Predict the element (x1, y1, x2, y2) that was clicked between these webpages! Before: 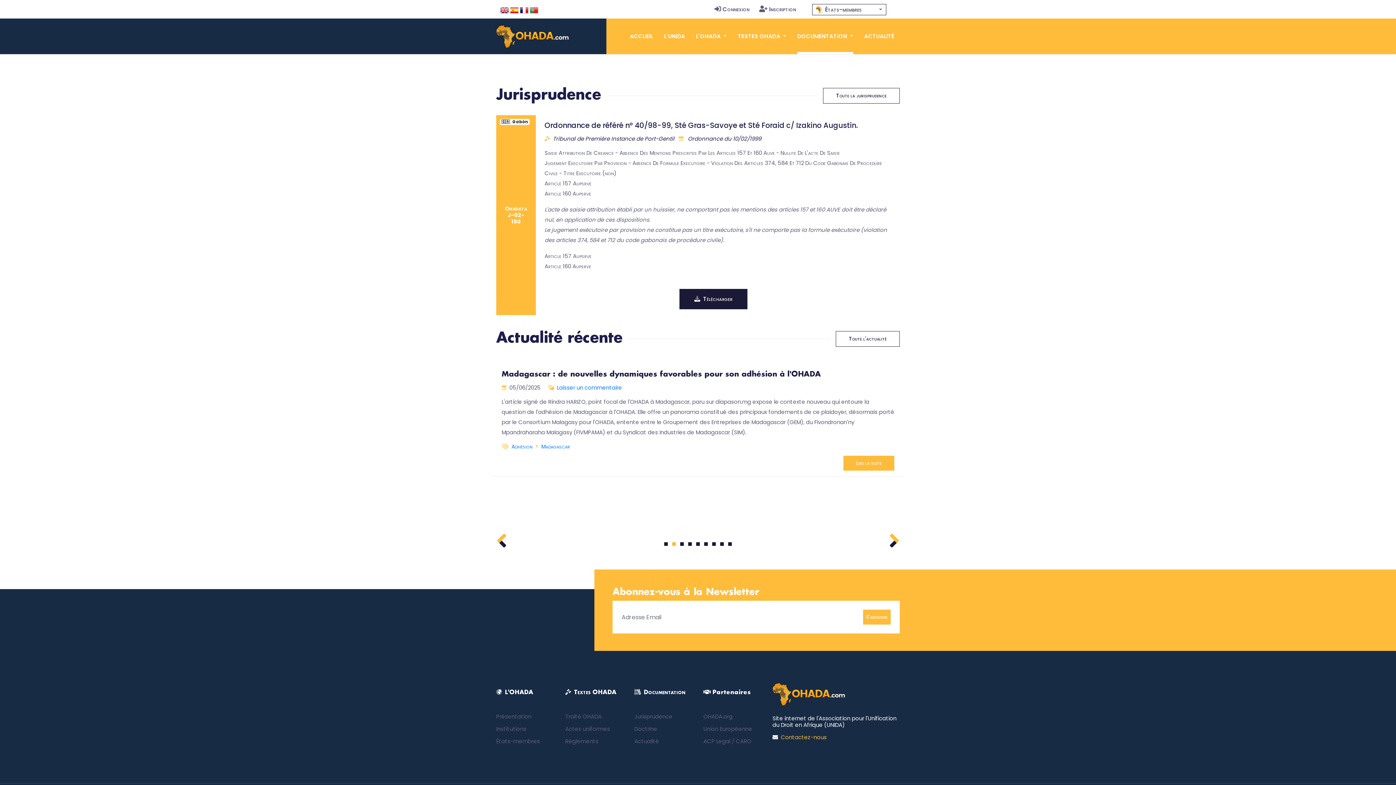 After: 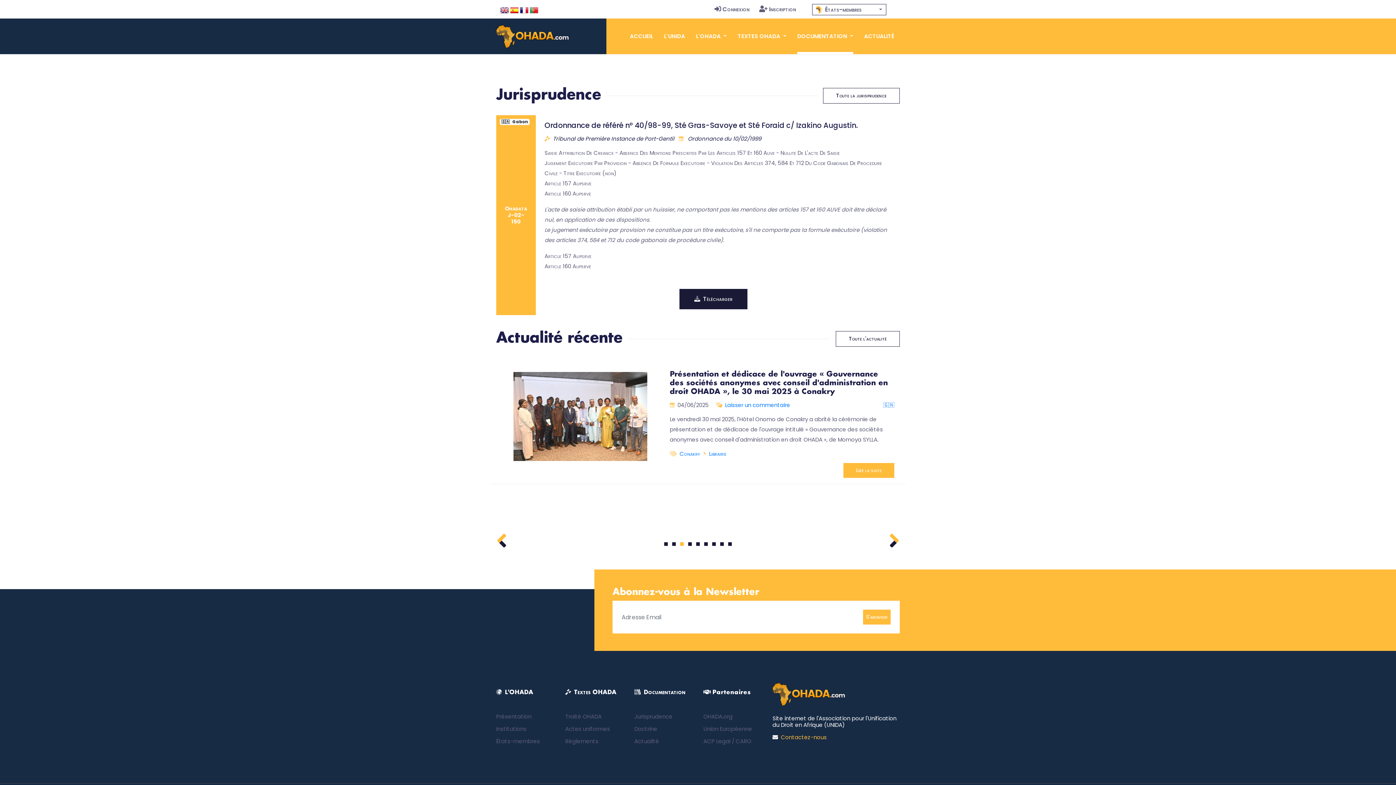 Action: bbox: (500, 5, 509, 14)